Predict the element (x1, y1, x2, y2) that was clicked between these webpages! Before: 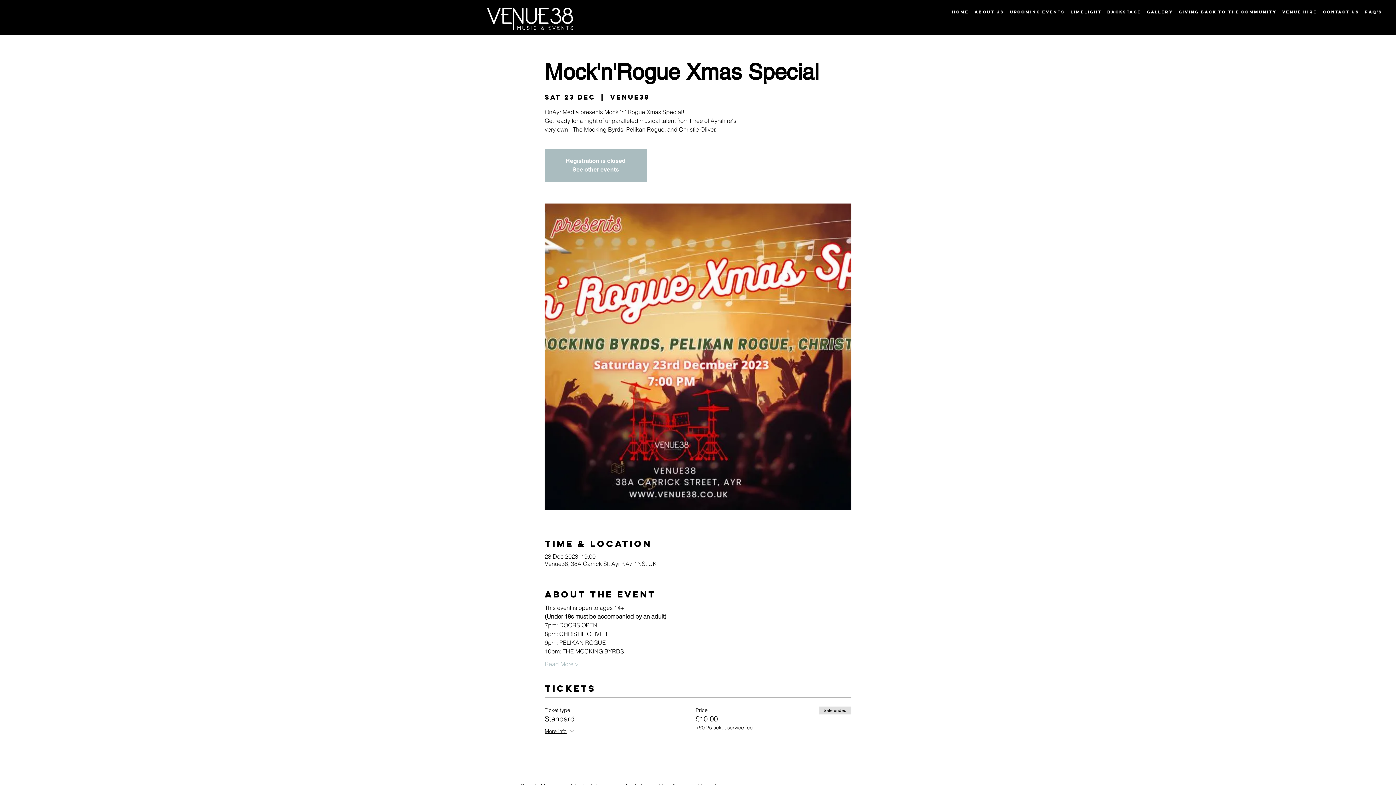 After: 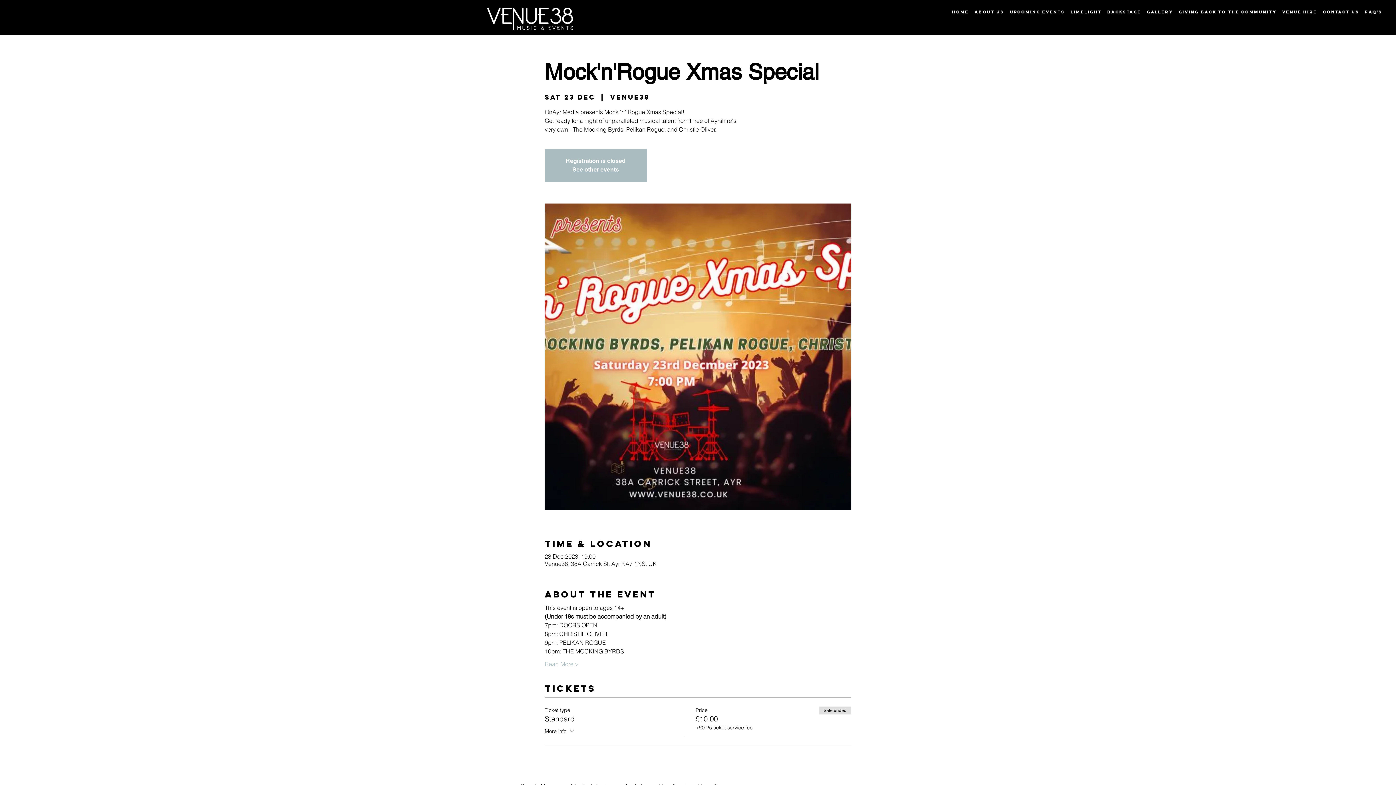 Action: bbox: (544, 727, 575, 736) label: More info